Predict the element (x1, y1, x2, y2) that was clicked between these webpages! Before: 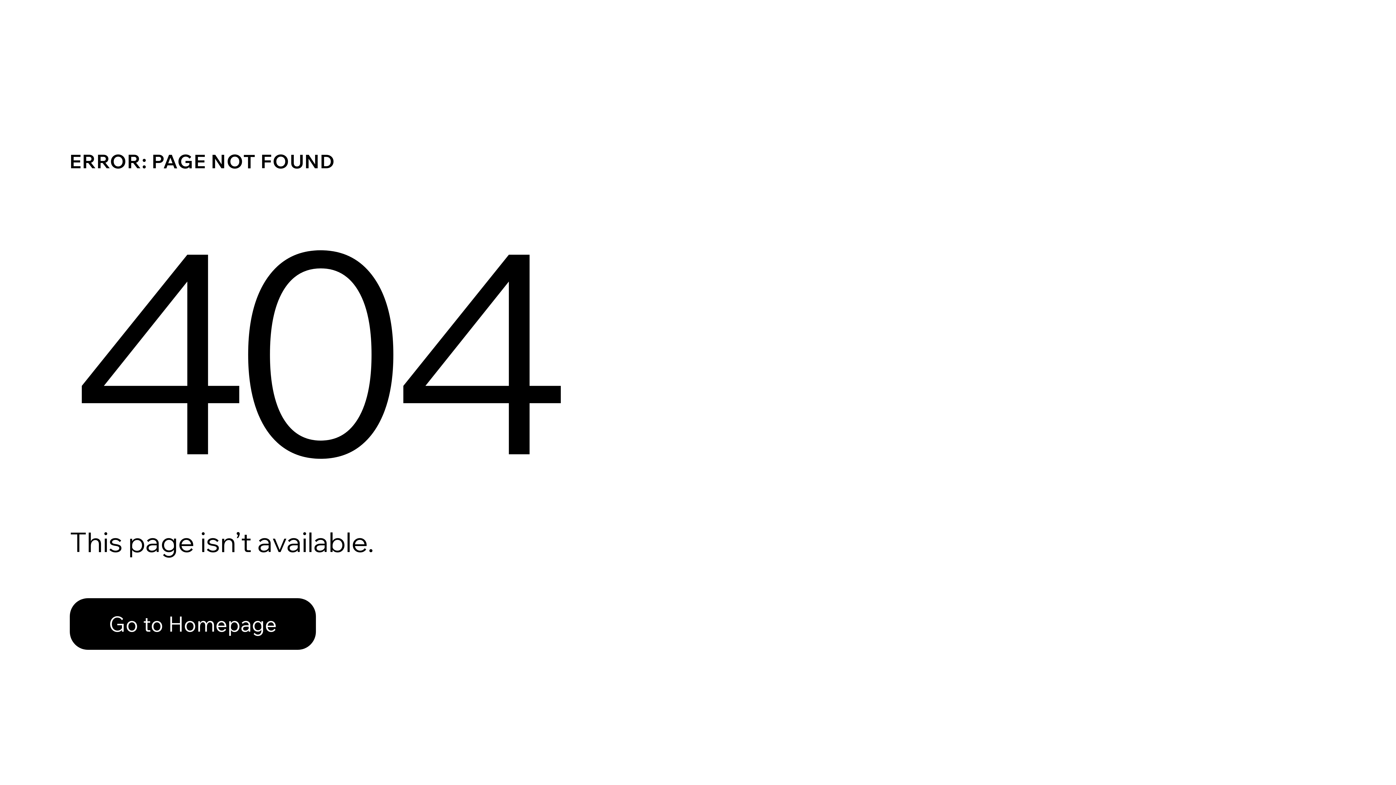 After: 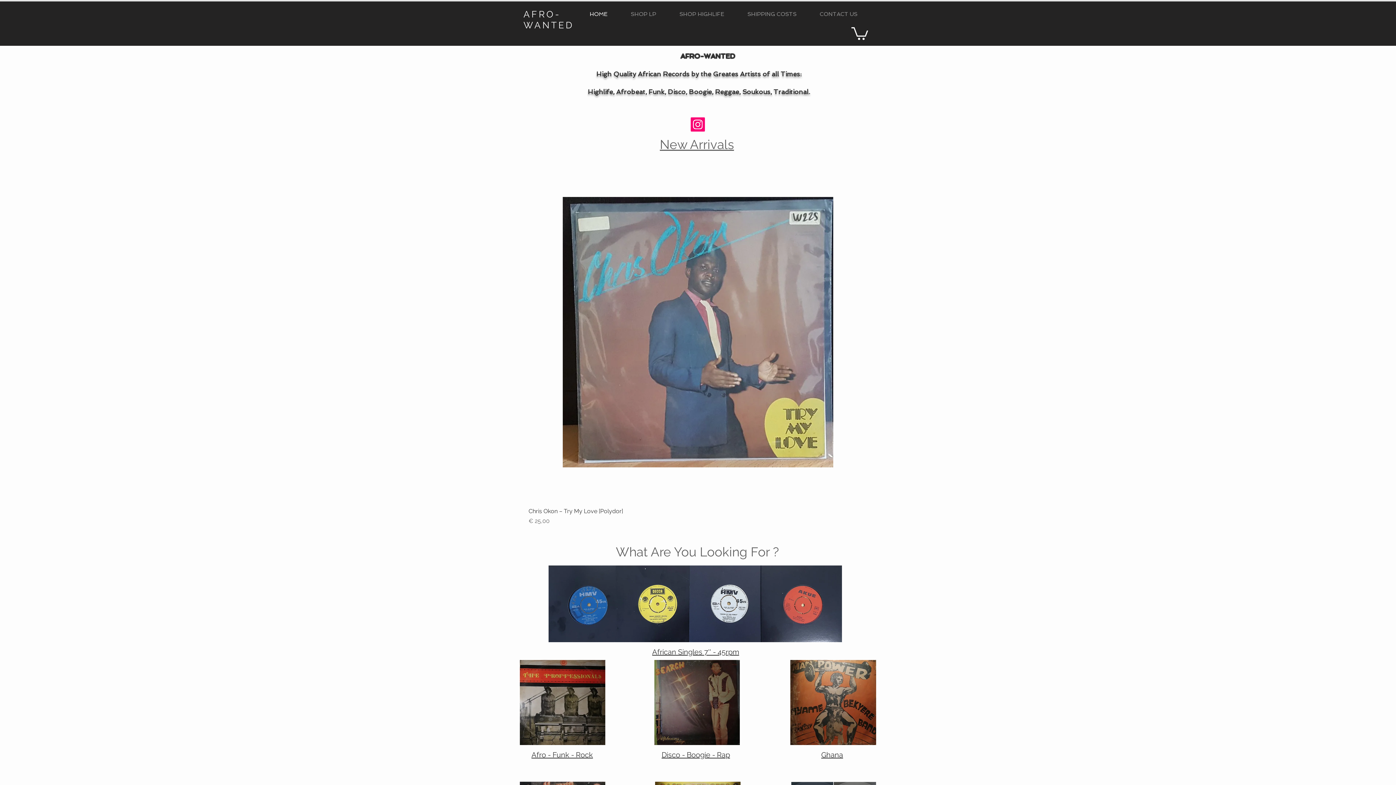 Action: label: Go to Homepage bbox: (69, 582, 768, 659)